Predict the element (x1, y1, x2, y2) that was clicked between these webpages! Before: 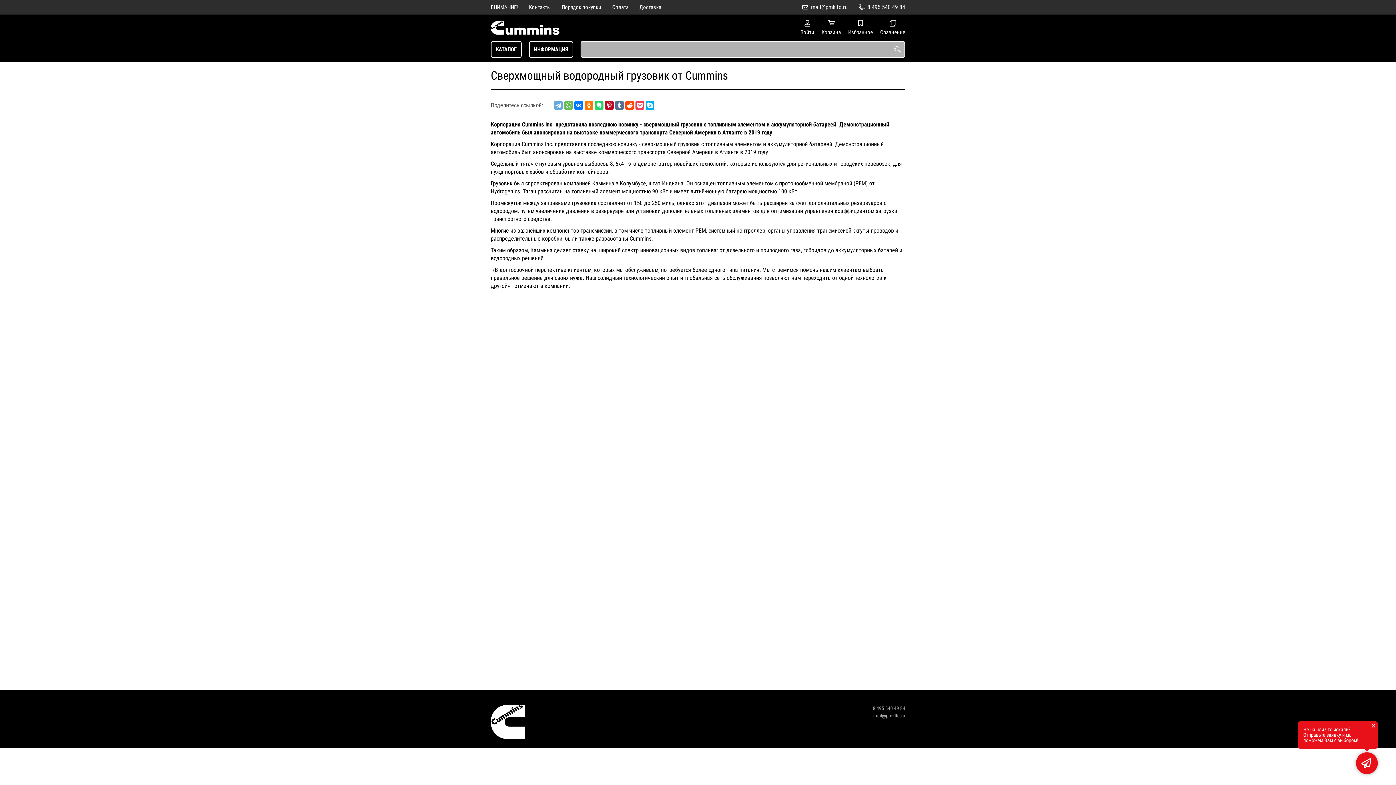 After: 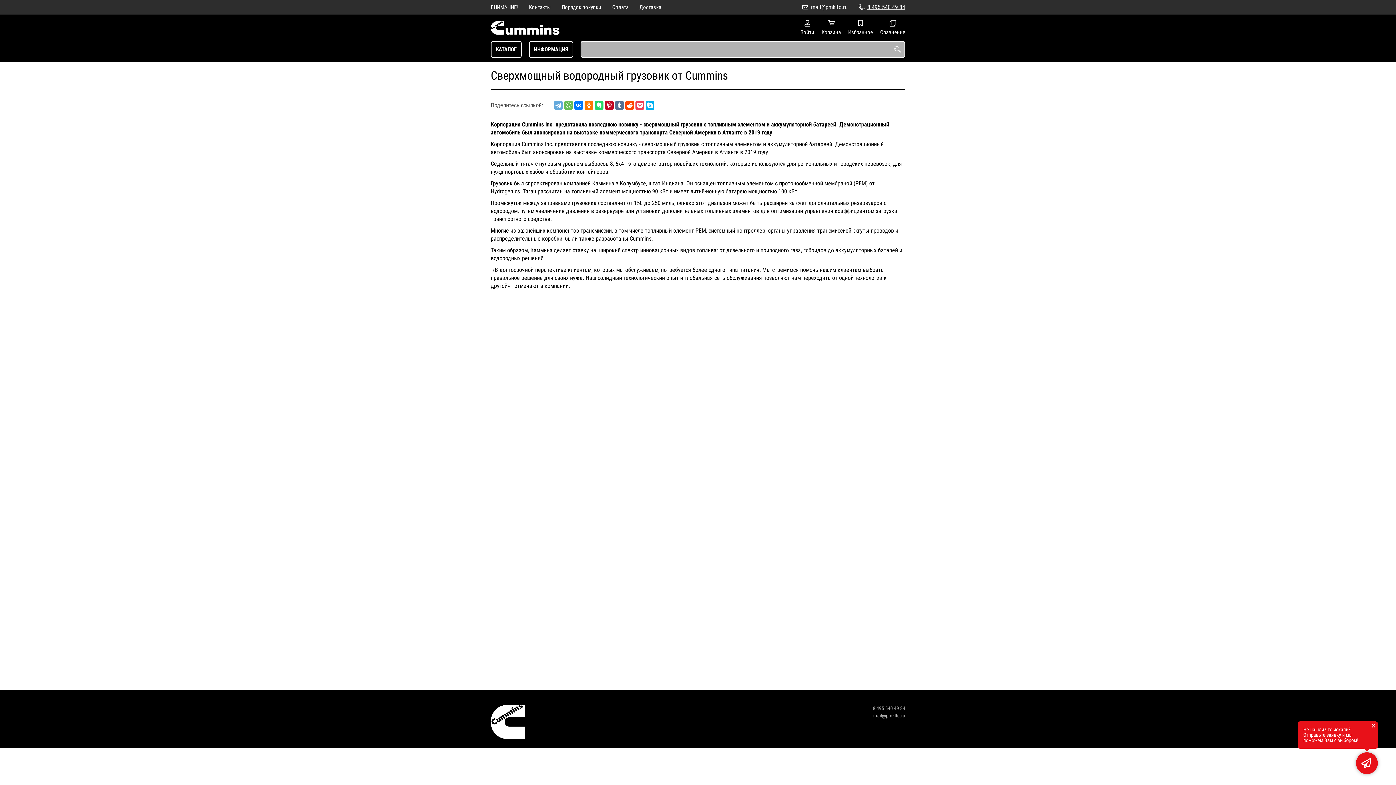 Action: bbox: (867, 0, 905, 14) label: 8 495 540 49 84